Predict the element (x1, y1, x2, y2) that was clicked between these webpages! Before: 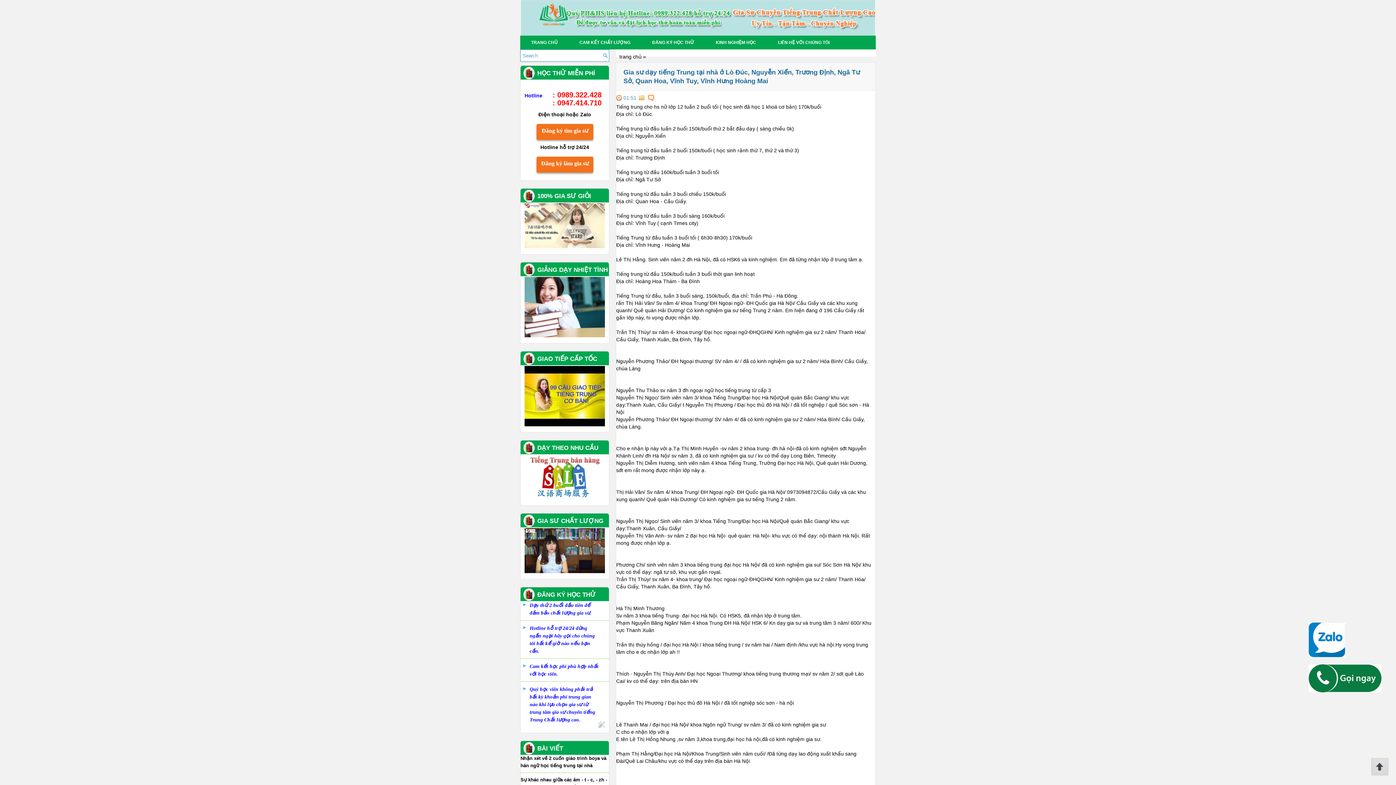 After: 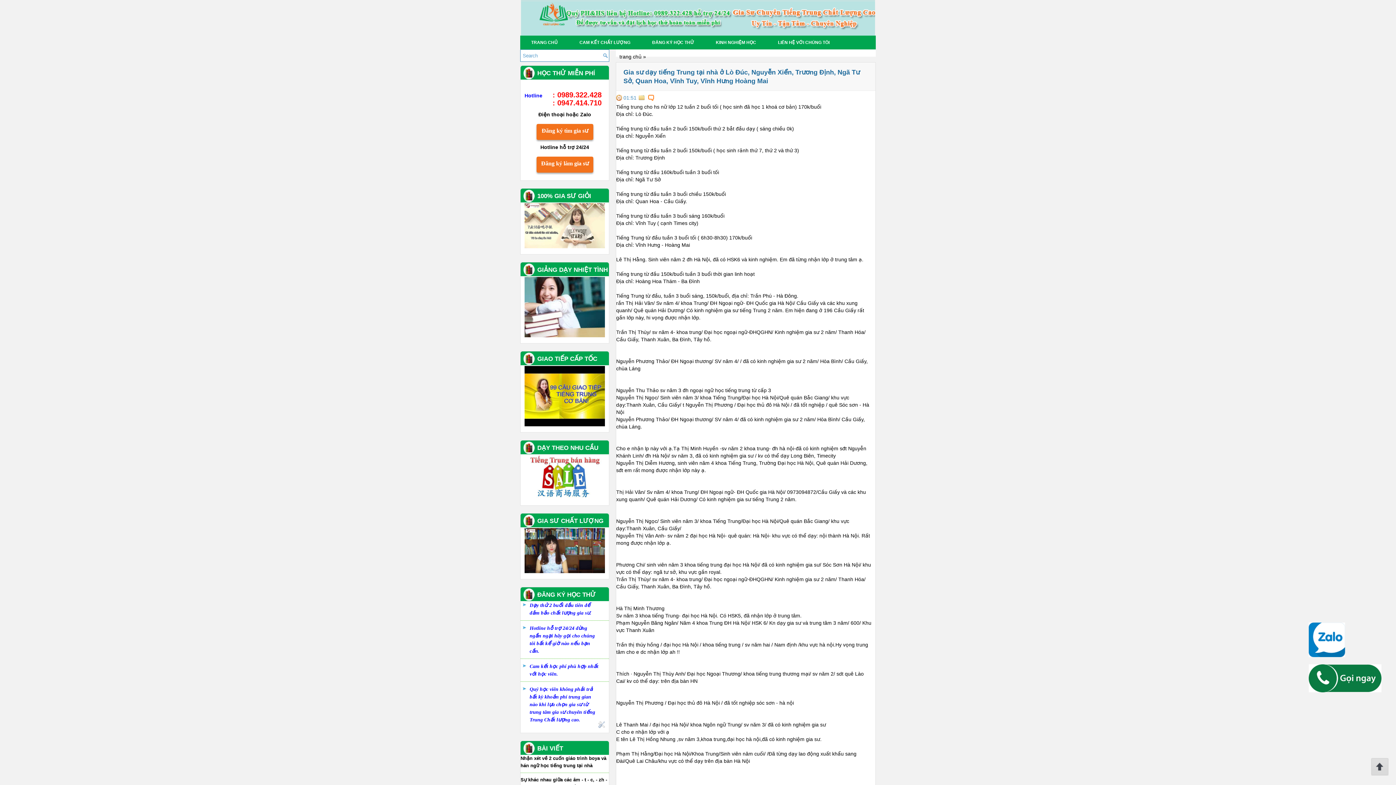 Action: bbox: (1309, 688, 1381, 693)